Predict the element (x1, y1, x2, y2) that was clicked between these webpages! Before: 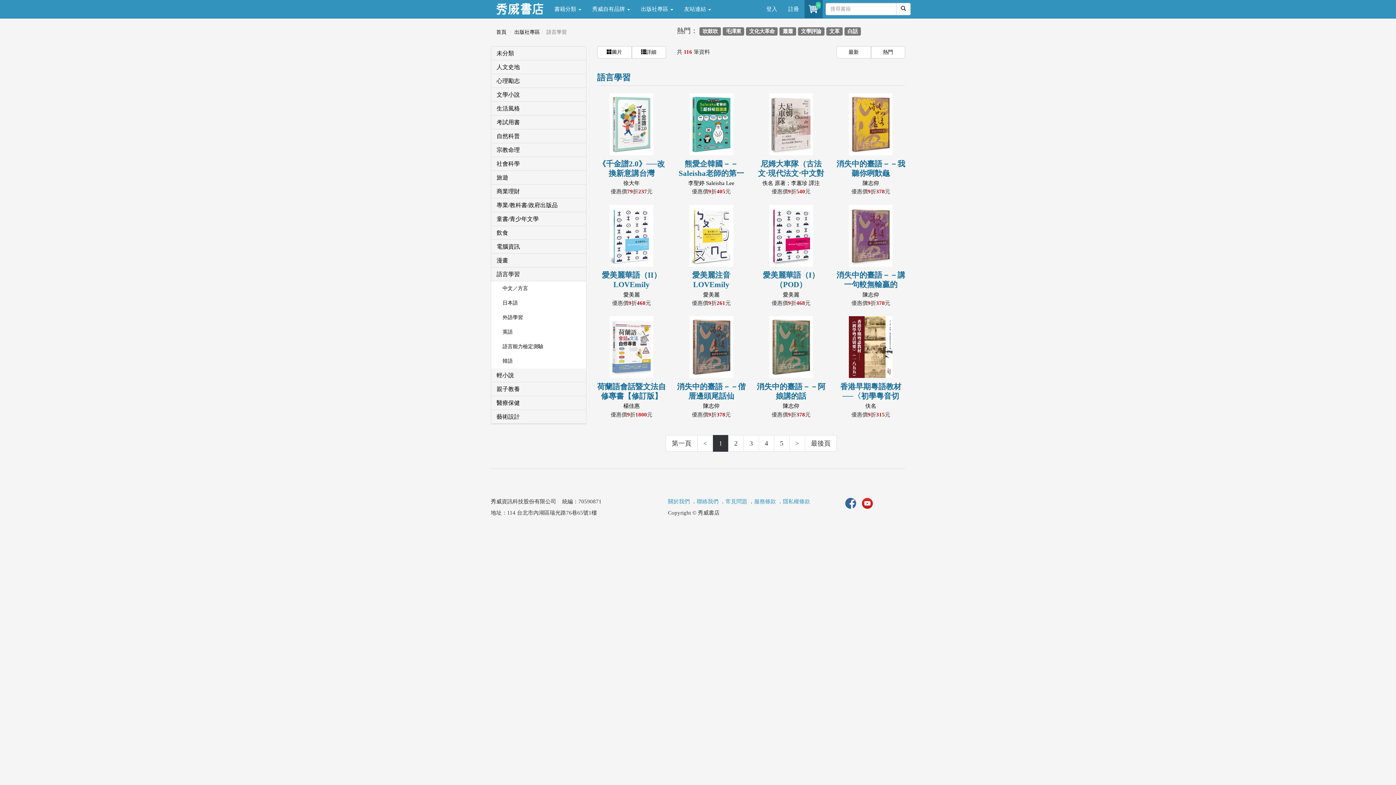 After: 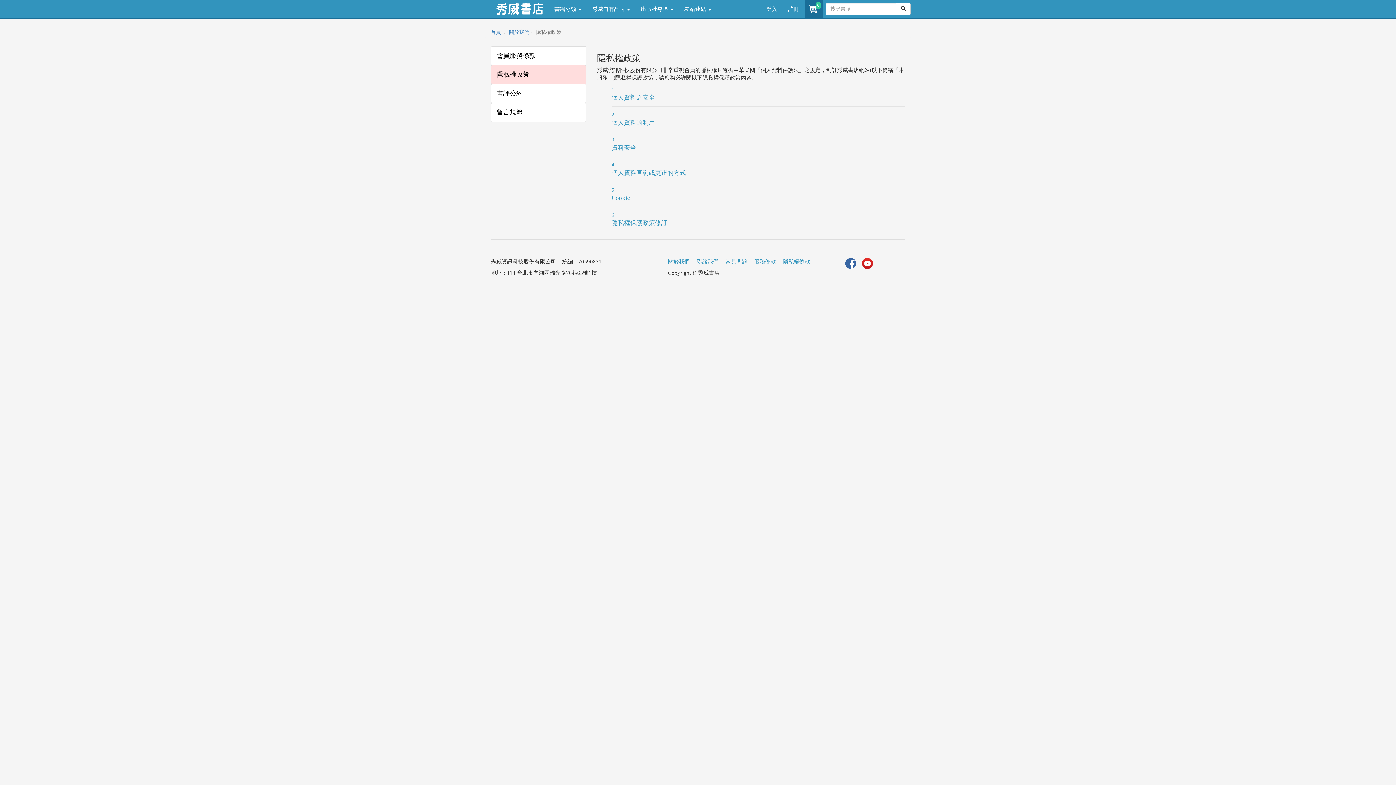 Action: bbox: (783, 498, 810, 504) label: 隱私權條款